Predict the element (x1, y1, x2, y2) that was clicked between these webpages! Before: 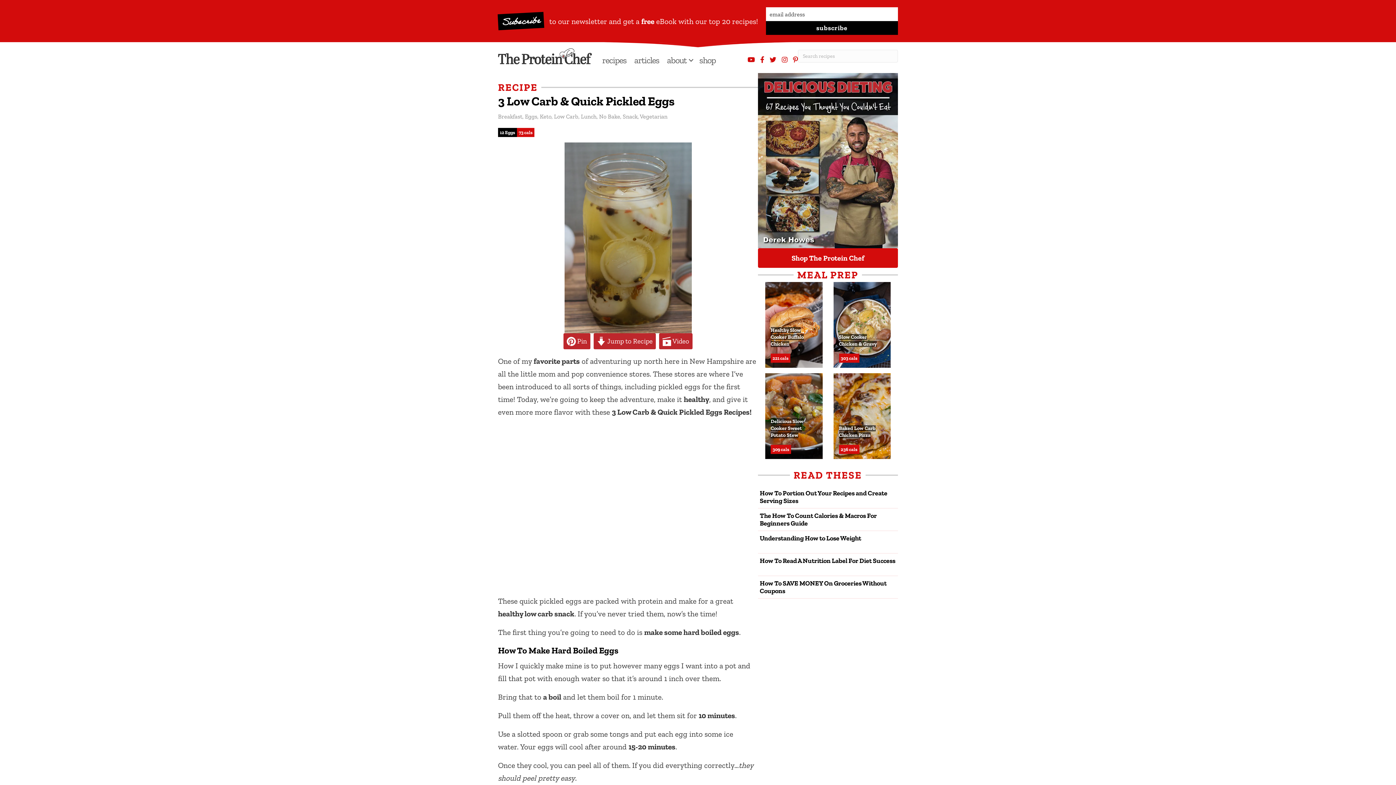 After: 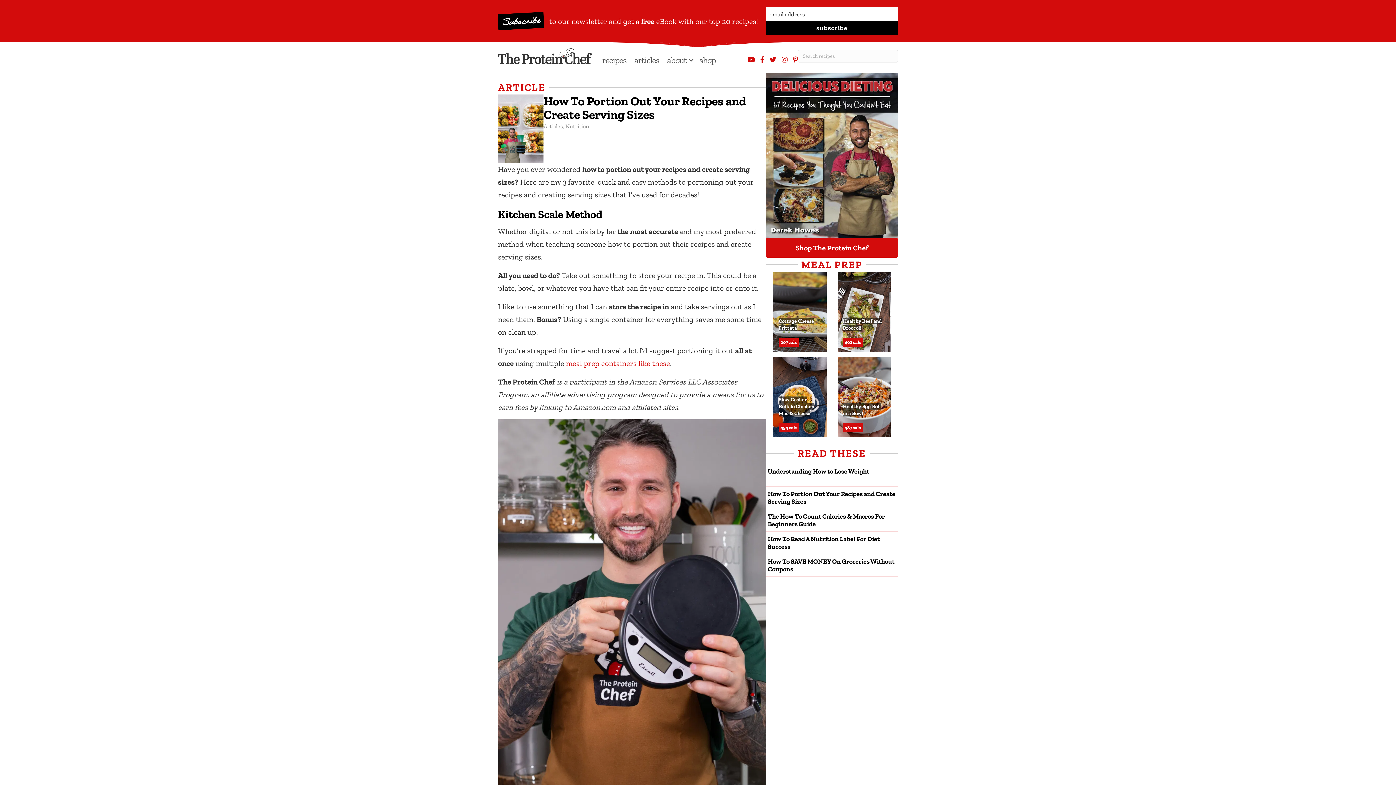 Action: bbox: (760, 489, 887, 505) label: How To Portion Out Your Recipes and Create Serving Sizes